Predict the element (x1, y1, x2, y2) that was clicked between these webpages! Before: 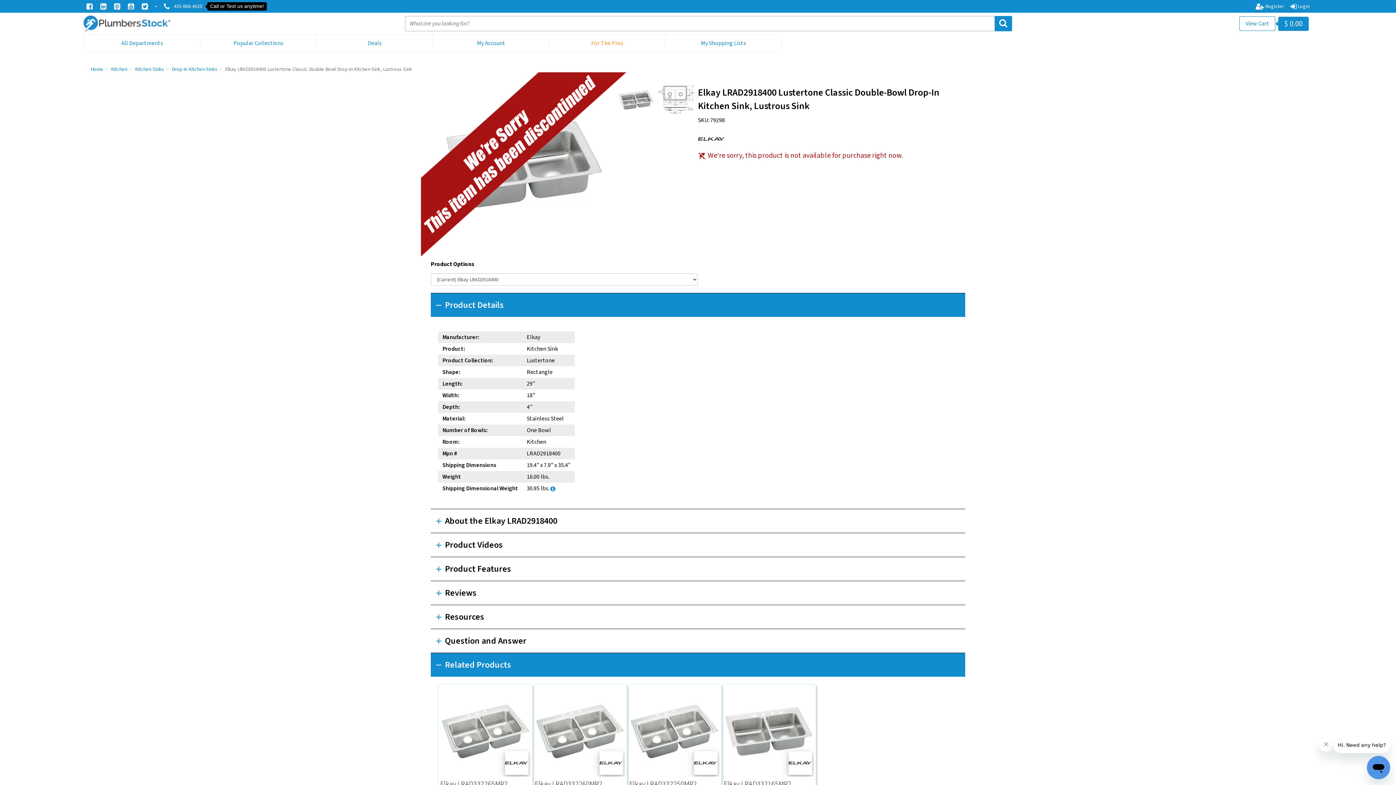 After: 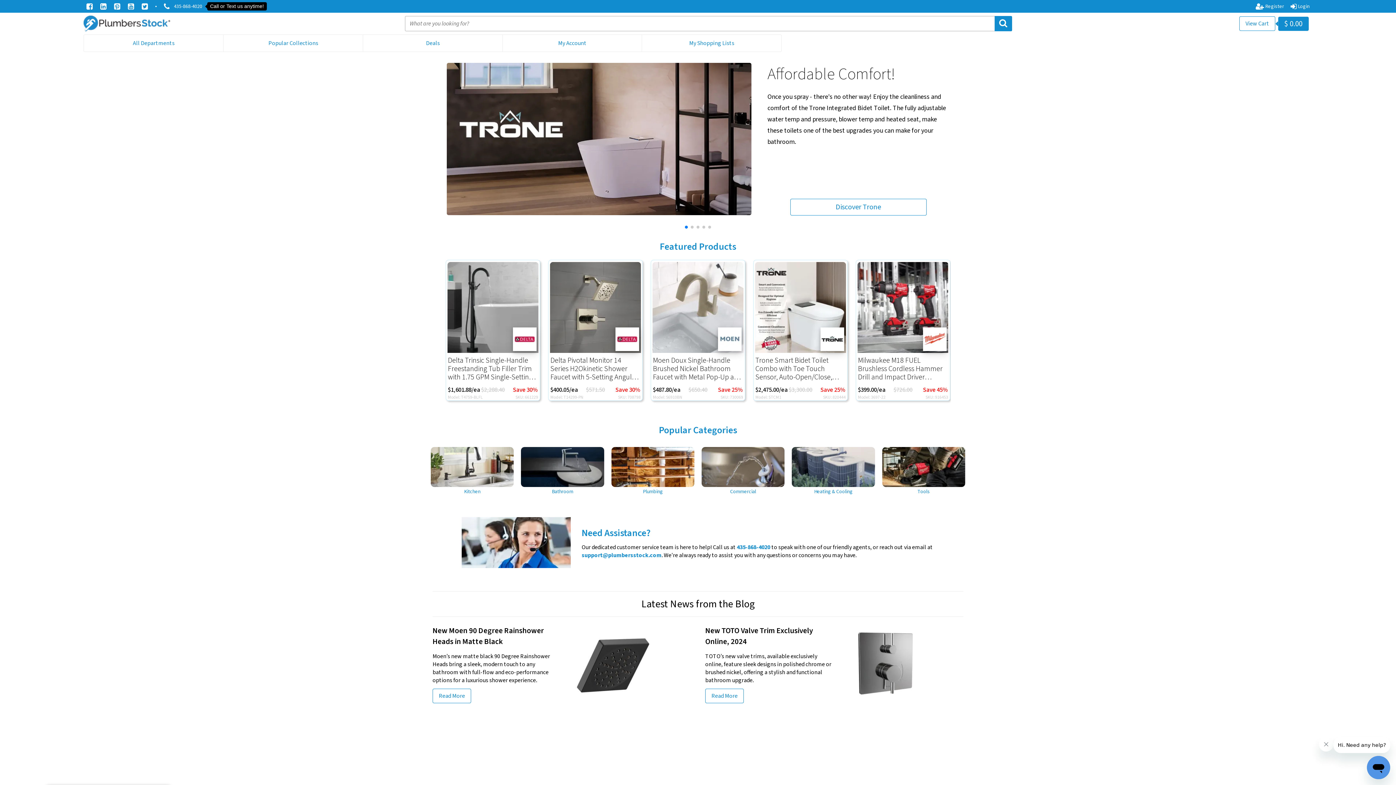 Action: bbox: (90, 65, 103, 73) label: Home